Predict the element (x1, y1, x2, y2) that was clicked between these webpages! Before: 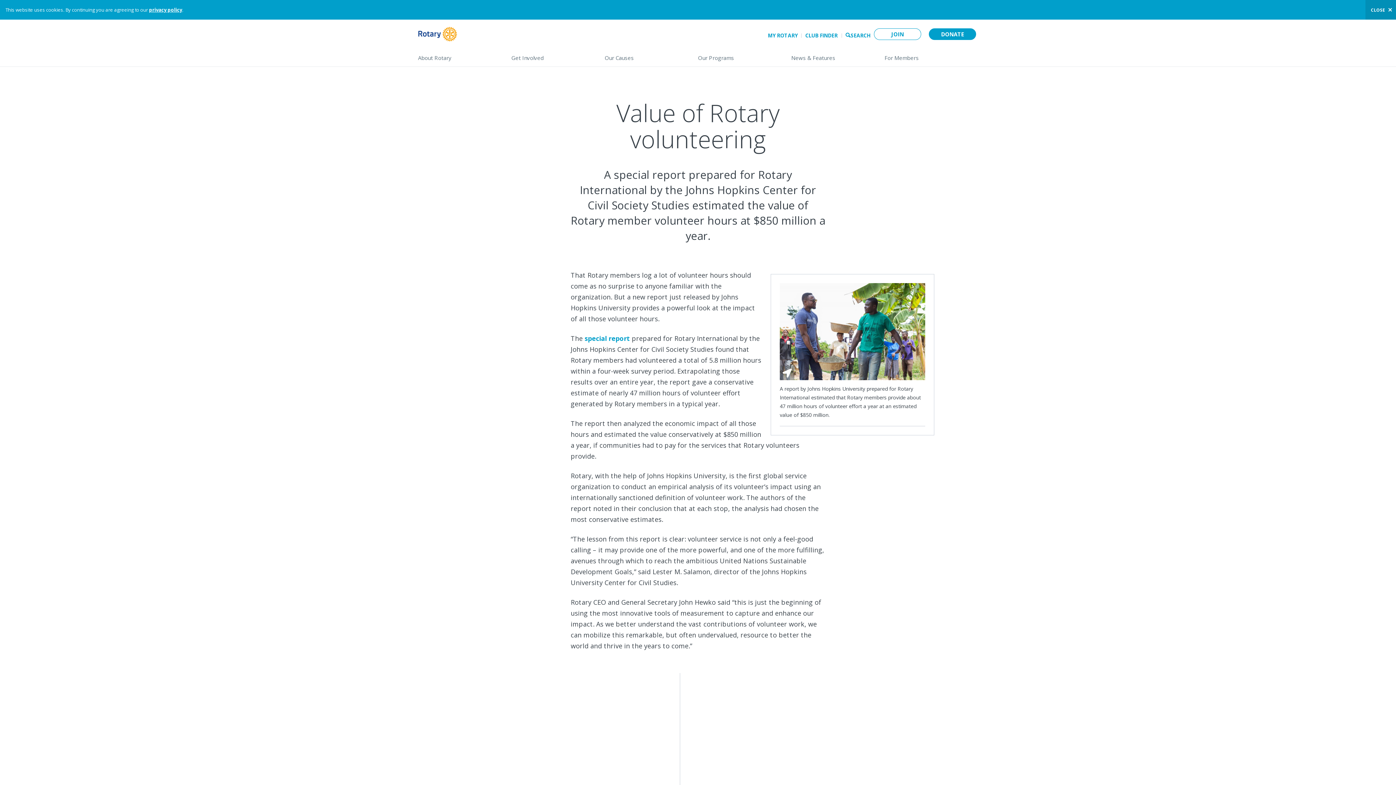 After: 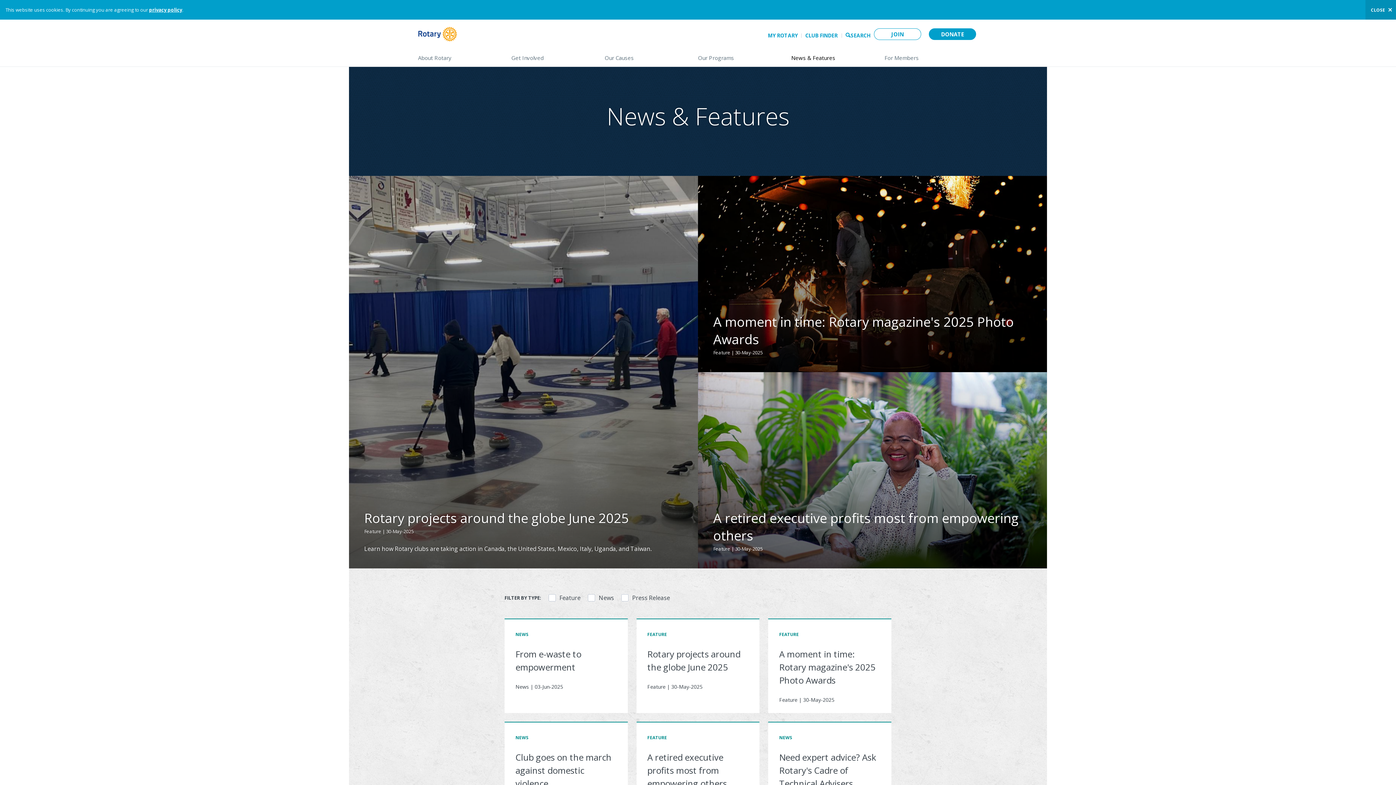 Action: bbox: (791, 48, 870, 66) label: News & Features
(down arrow opens sub-menu)>